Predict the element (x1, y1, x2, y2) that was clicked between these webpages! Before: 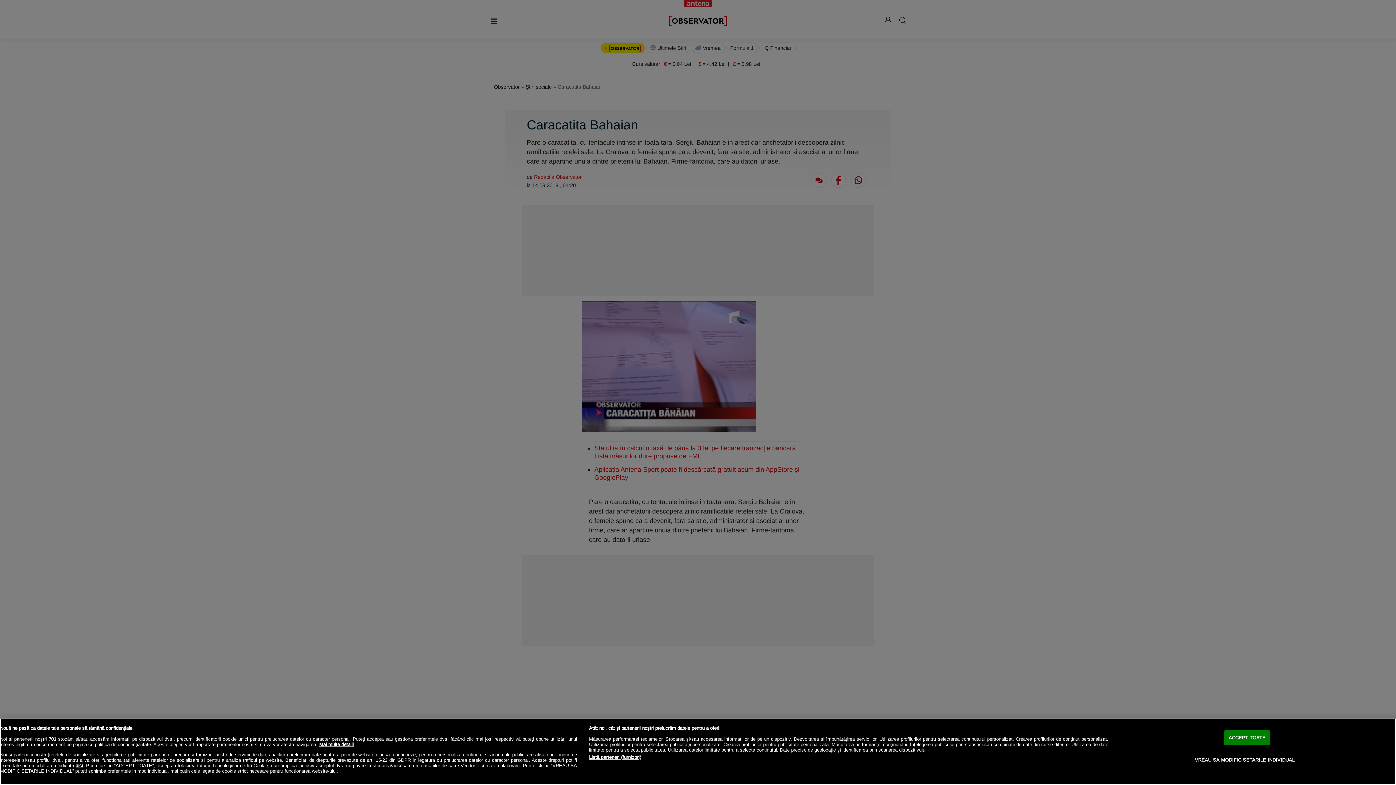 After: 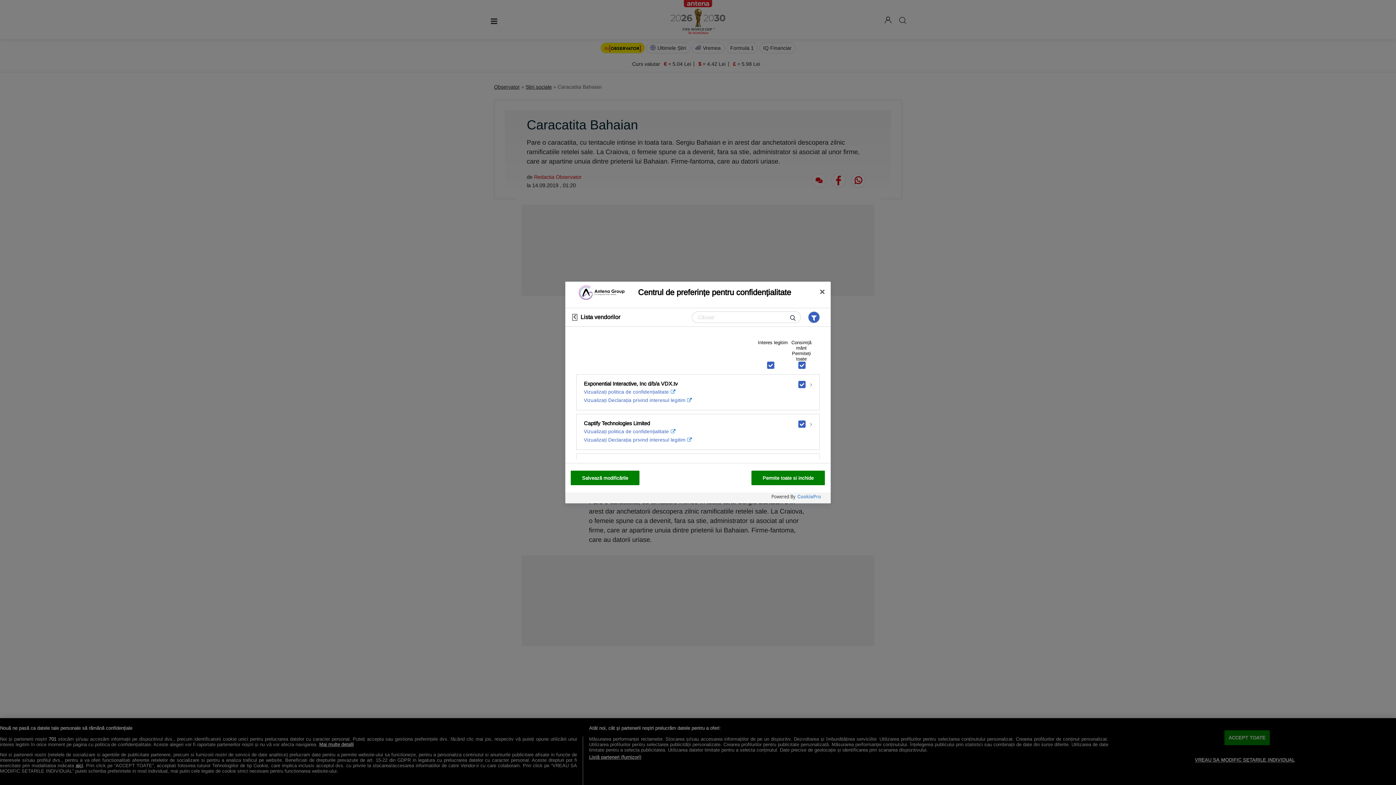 Action: bbox: (589, 754, 641, 760) label: Listă parteneri (furnizori)